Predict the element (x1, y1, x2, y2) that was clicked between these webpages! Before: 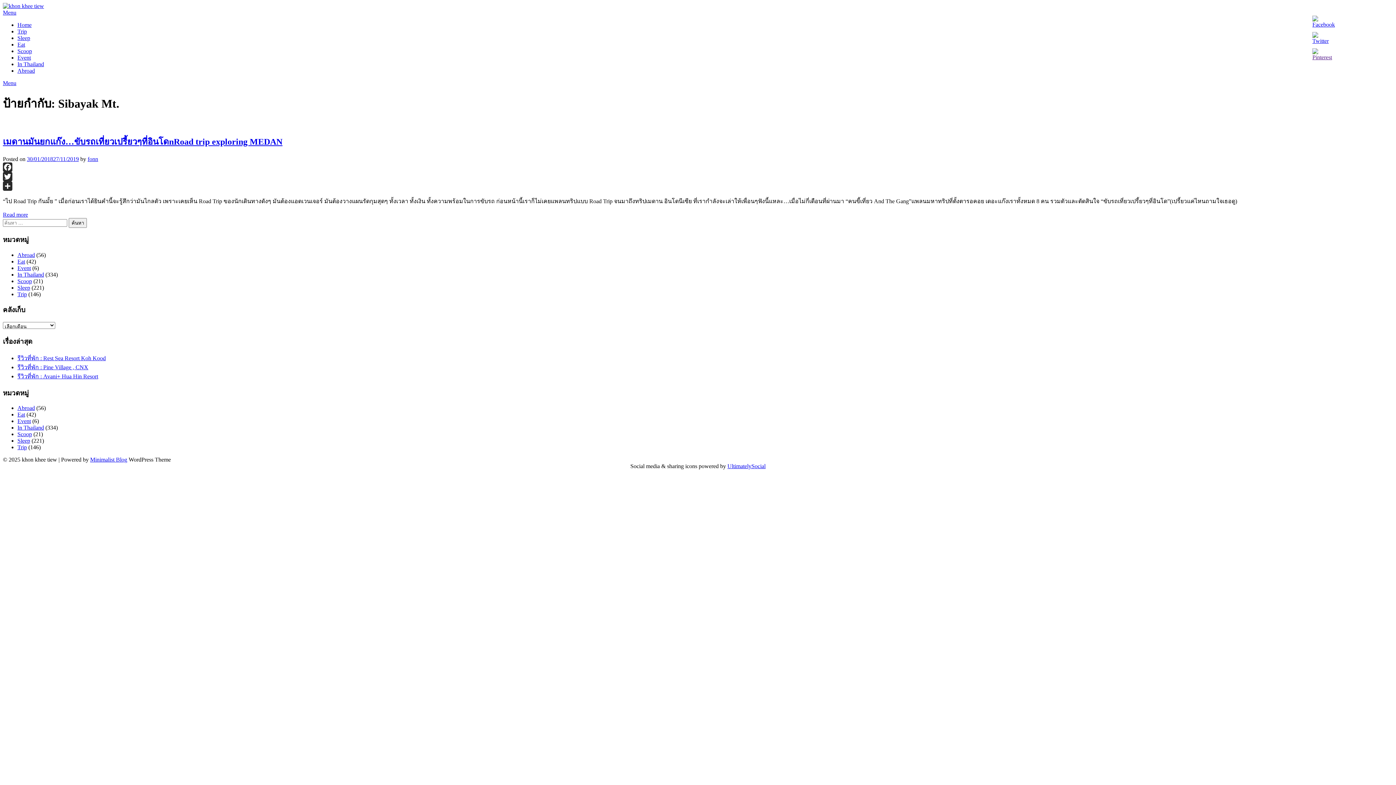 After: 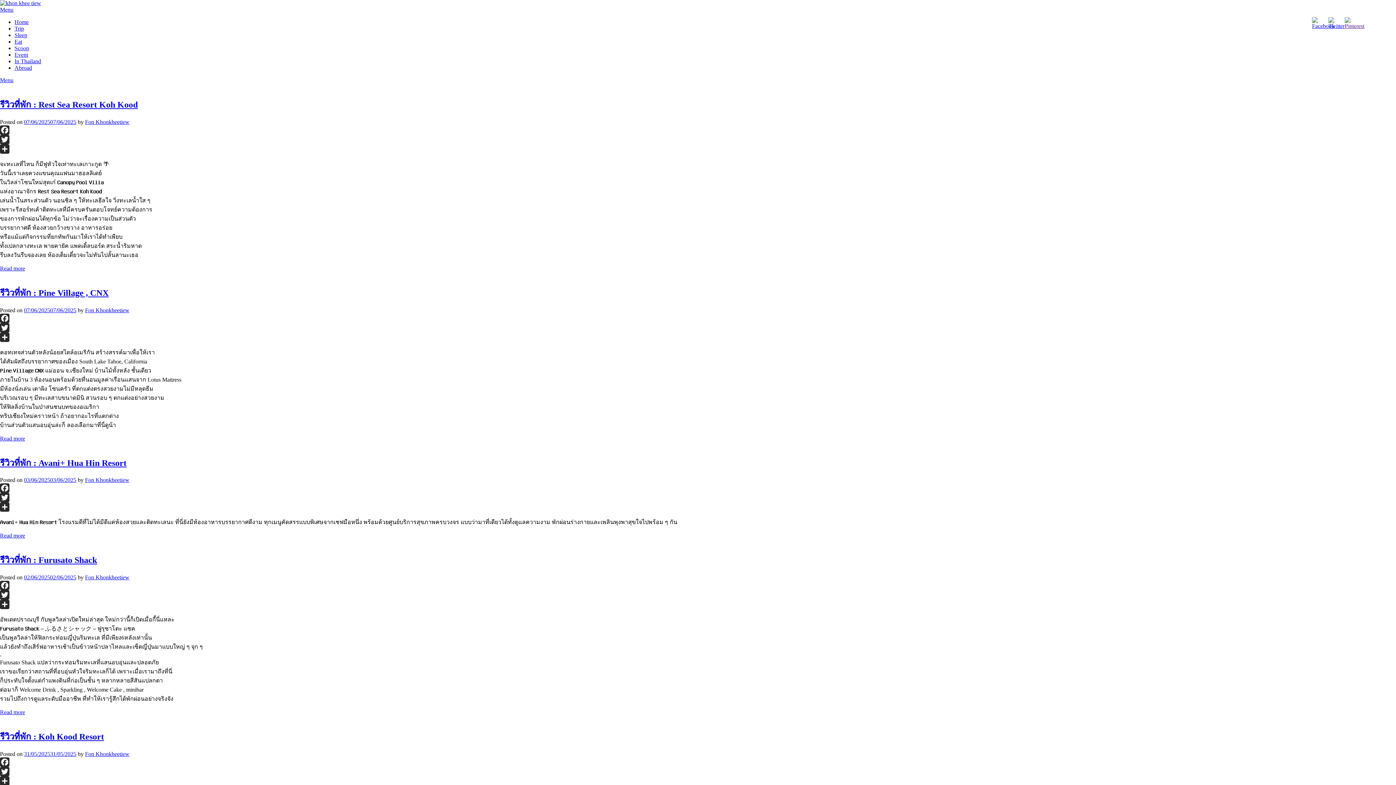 Action: bbox: (2, 2, 44, 9)